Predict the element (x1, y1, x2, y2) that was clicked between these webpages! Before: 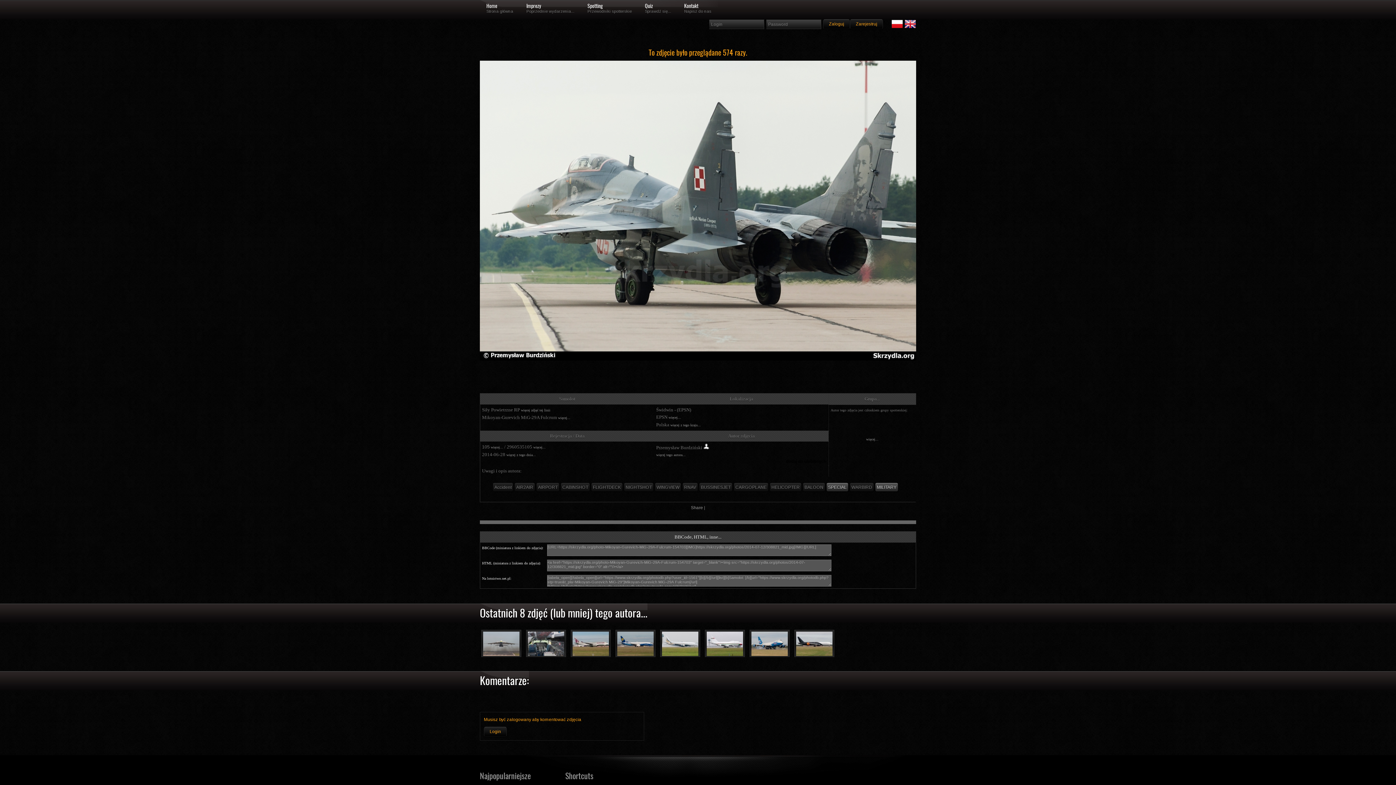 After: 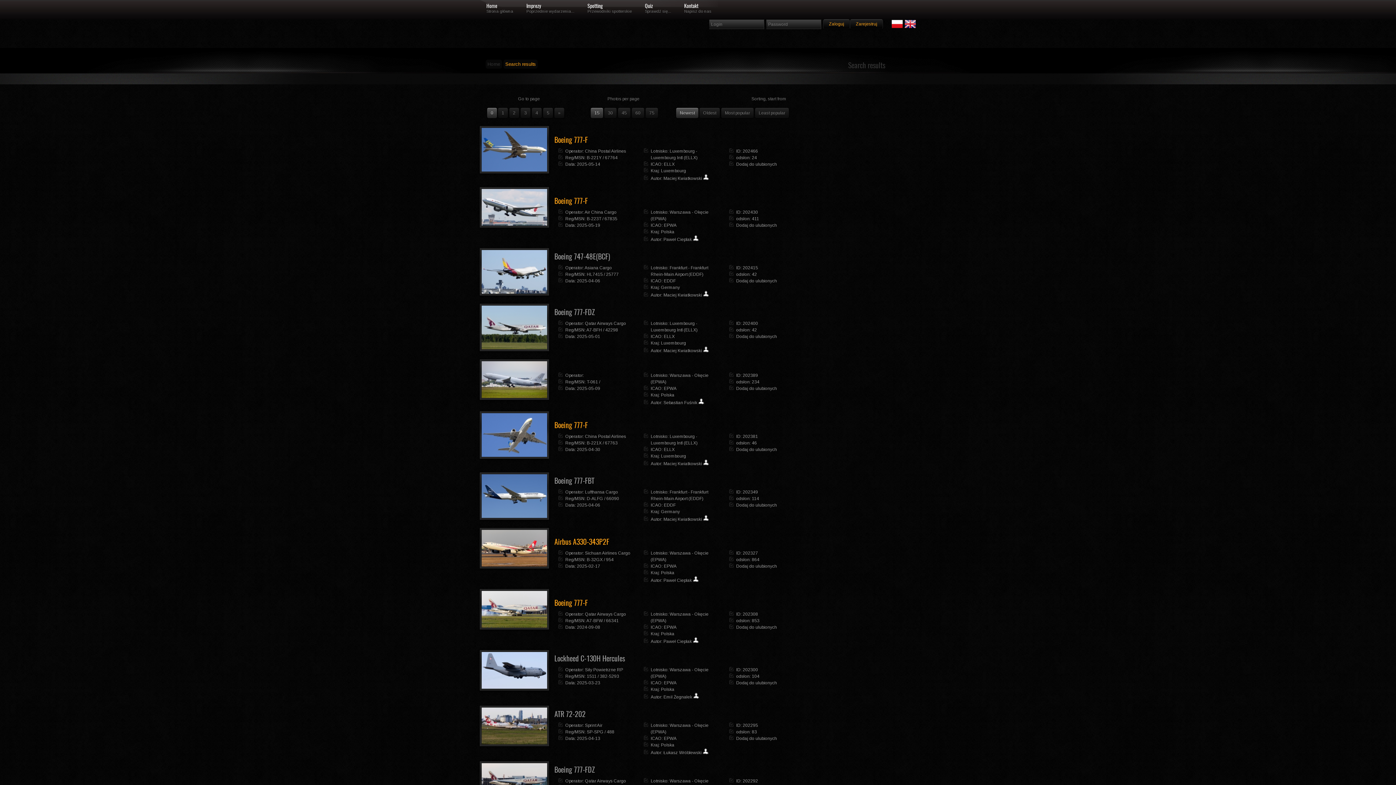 Action: label: CARGOPLANE bbox: (734, 483, 768, 491)